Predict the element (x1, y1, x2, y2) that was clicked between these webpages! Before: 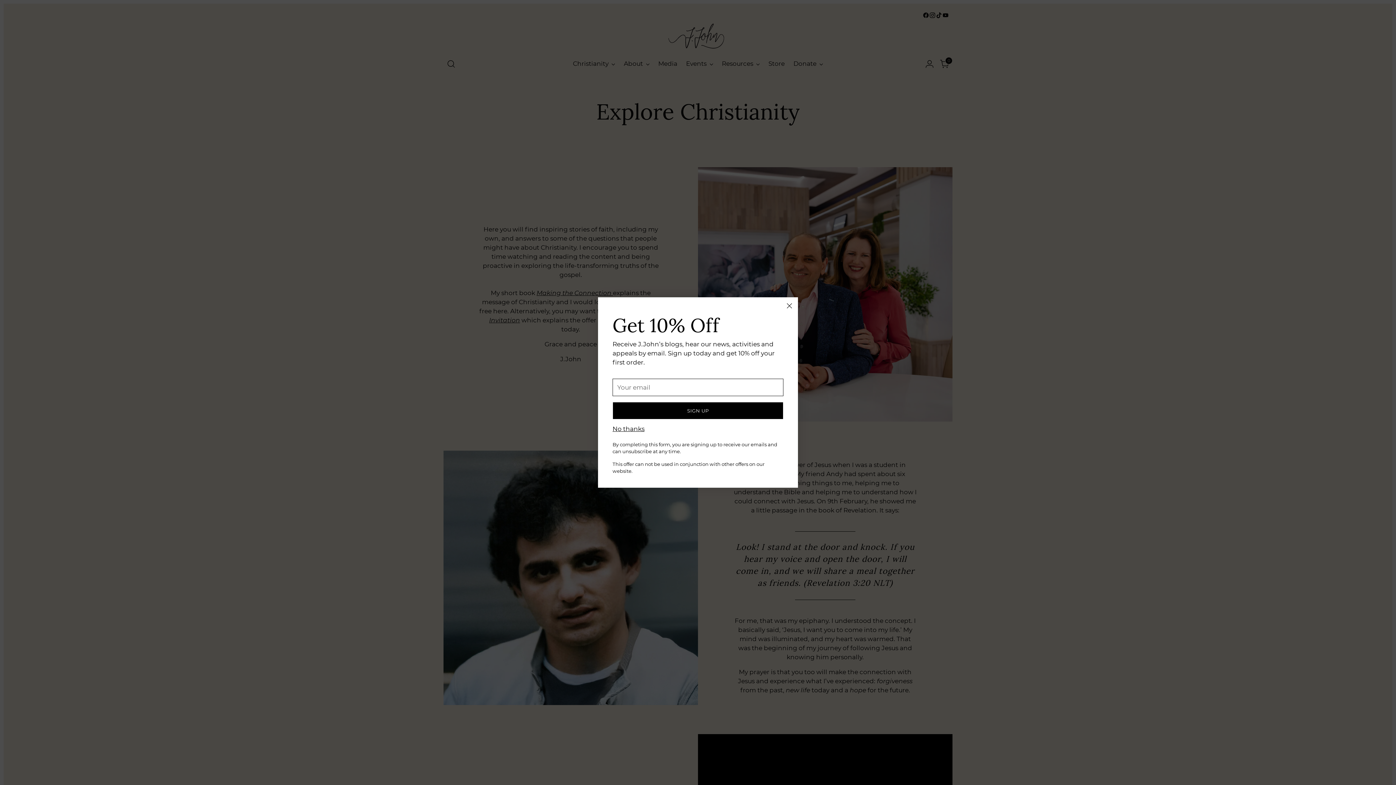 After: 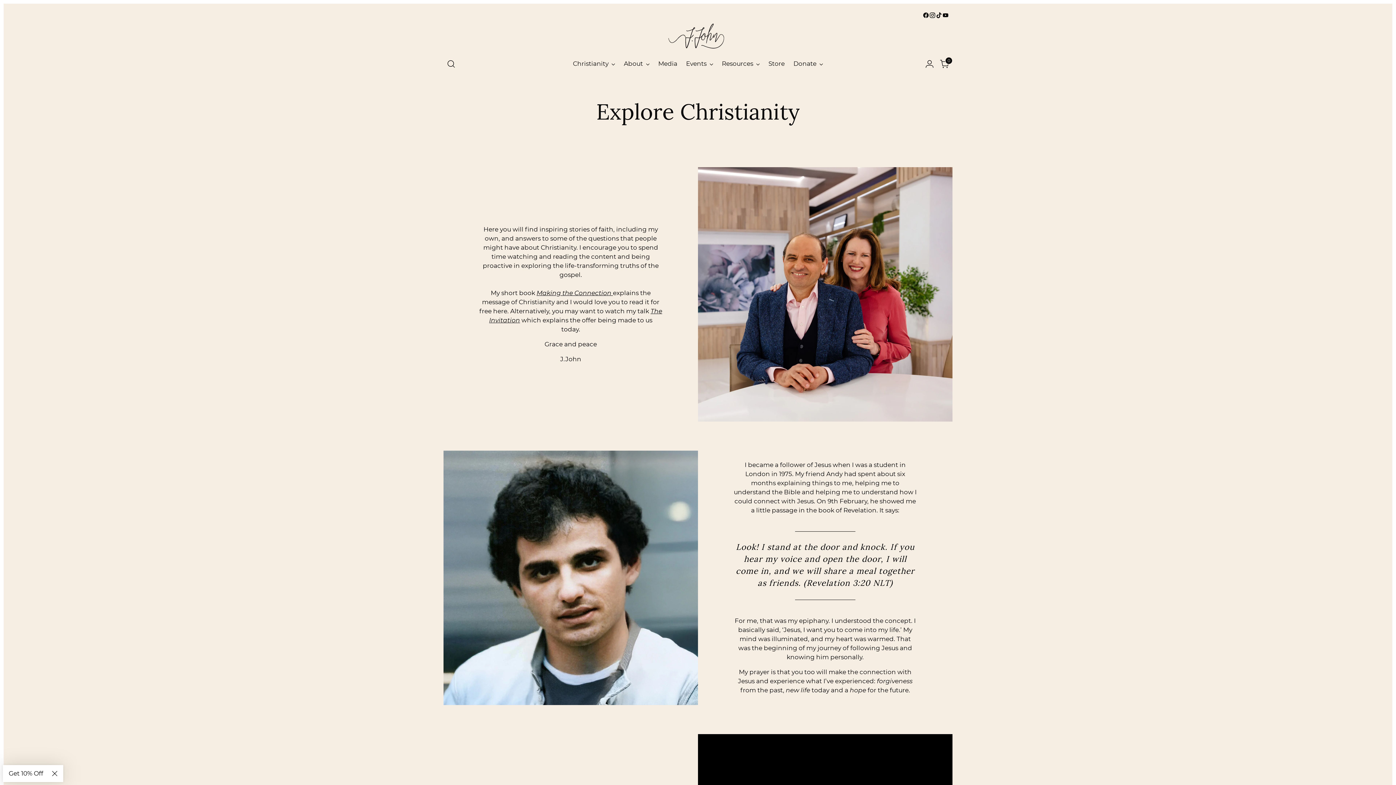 Action: label: No thanks bbox: (612, 425, 644, 432)